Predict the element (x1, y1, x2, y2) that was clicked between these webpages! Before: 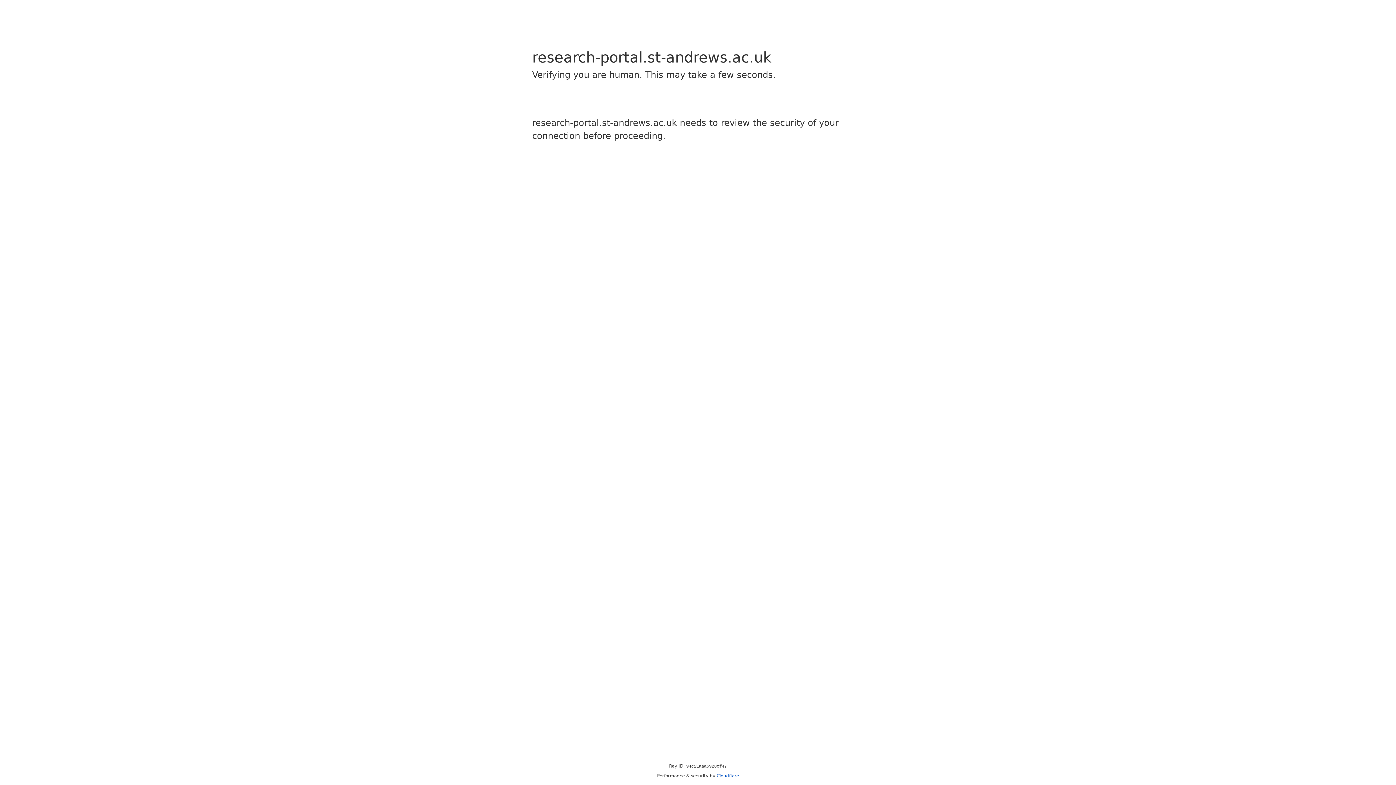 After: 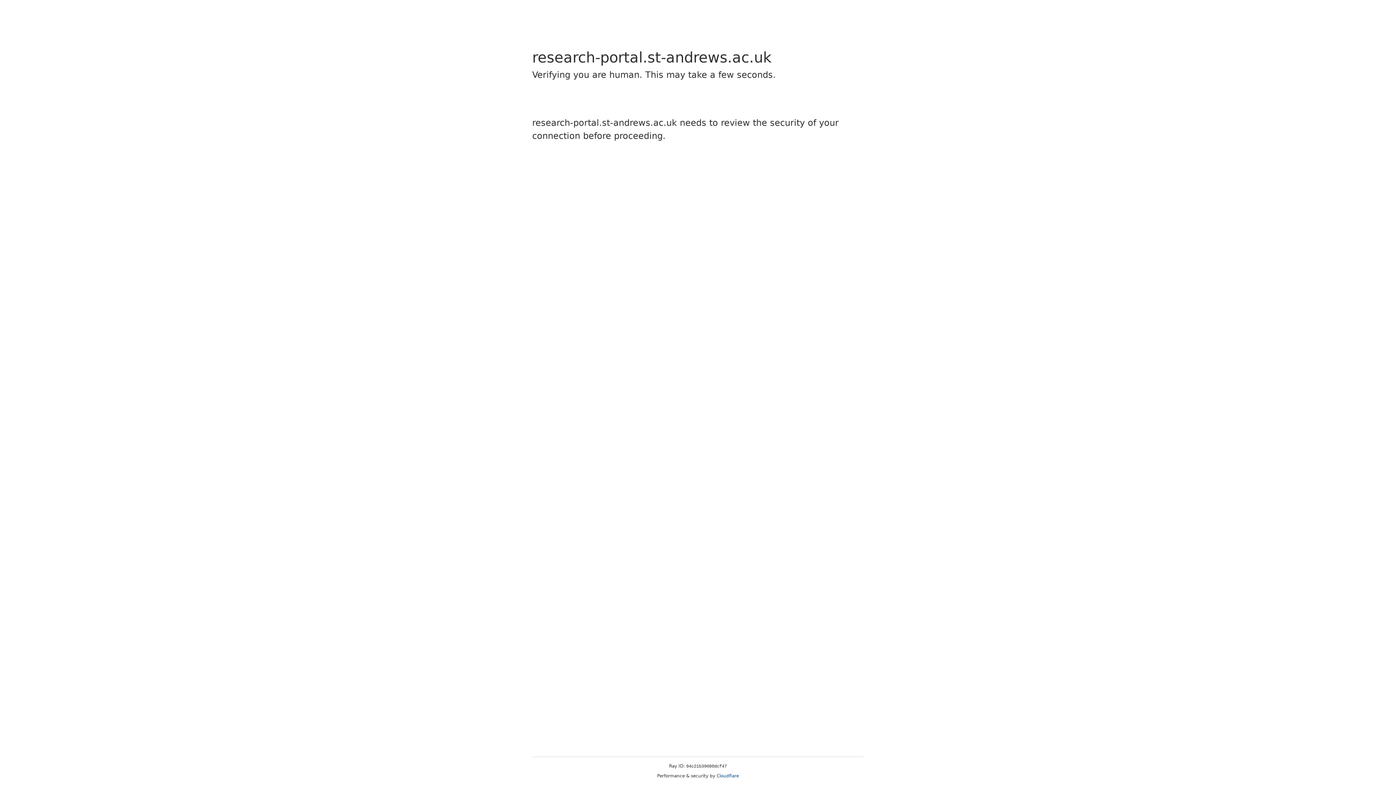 Action: label: Cloudflare bbox: (716, 773, 739, 778)